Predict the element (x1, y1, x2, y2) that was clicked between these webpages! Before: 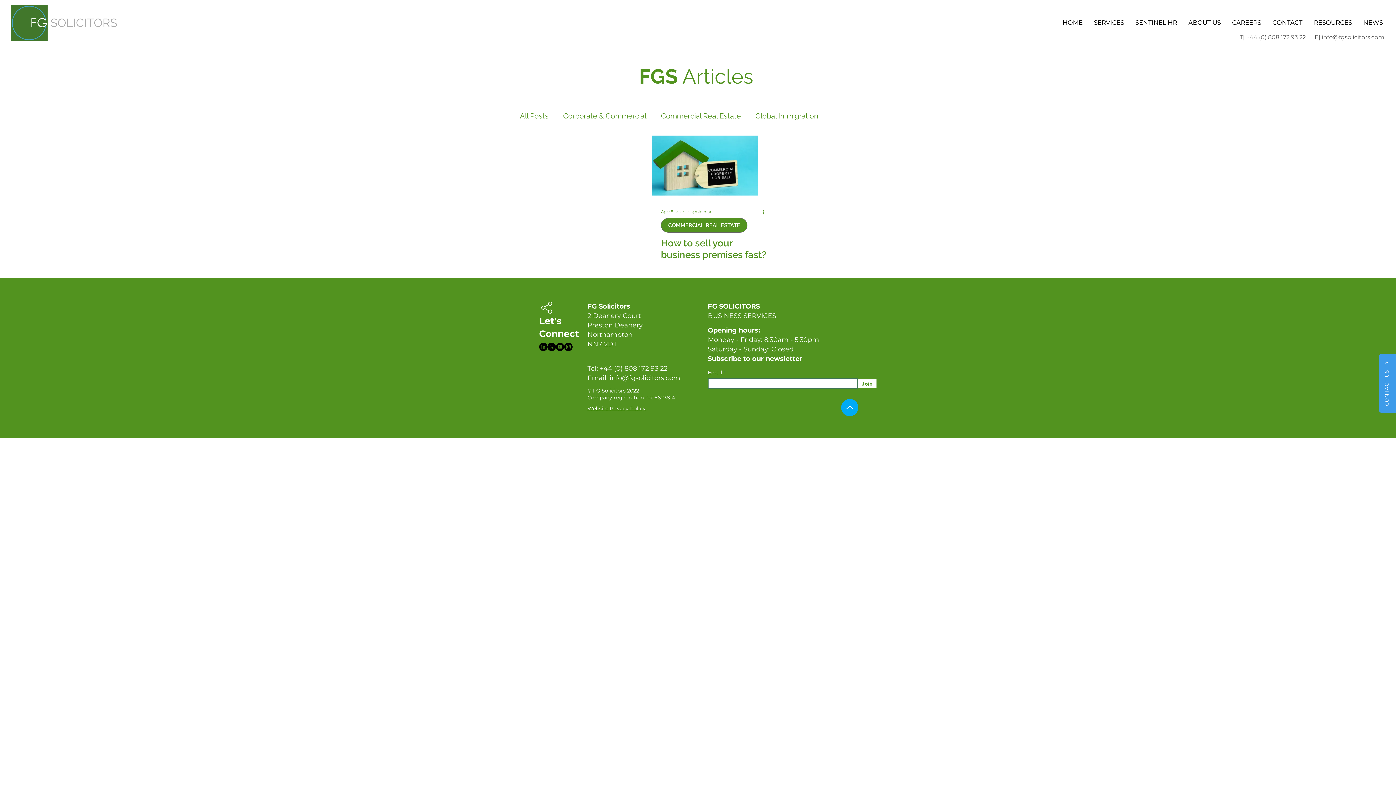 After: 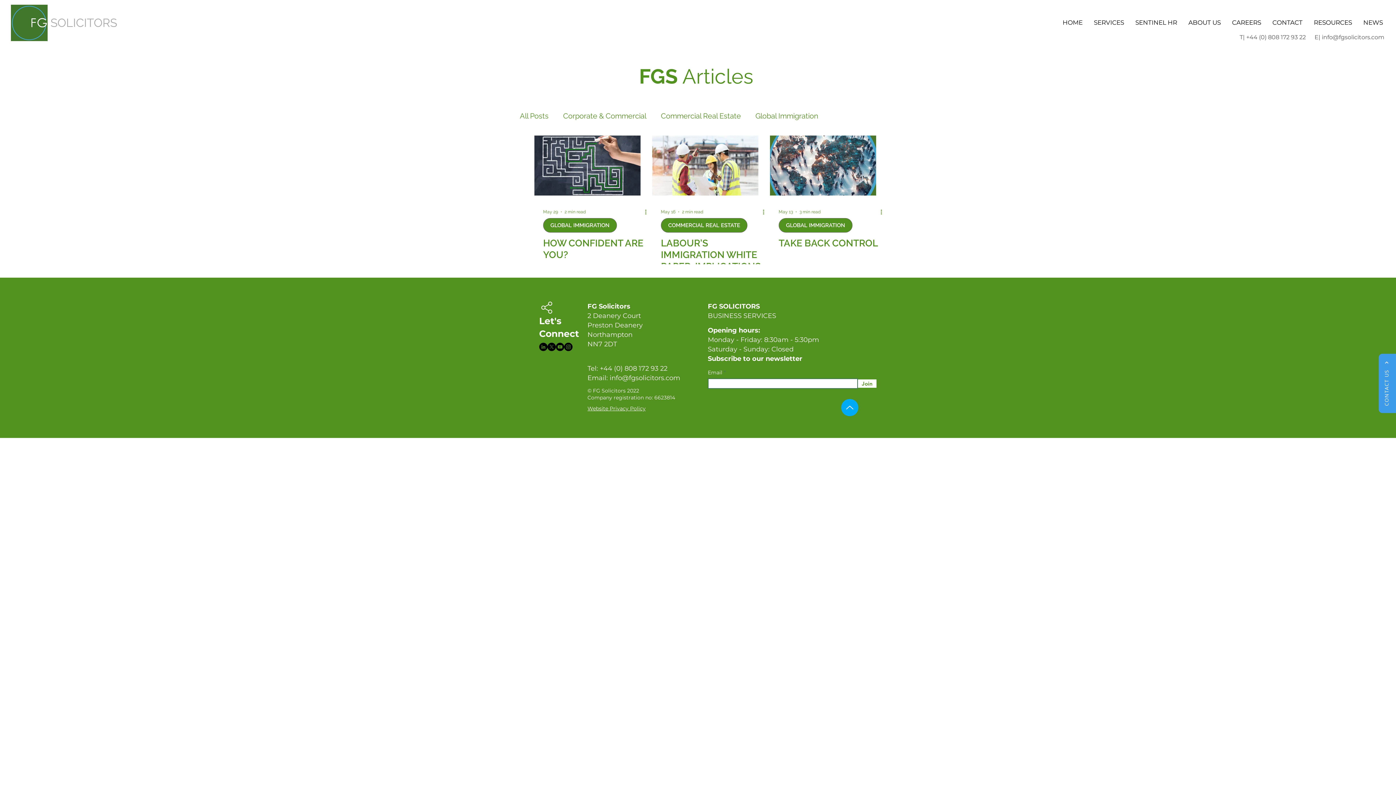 Action: label: Global Immigration bbox: (755, 111, 818, 120)